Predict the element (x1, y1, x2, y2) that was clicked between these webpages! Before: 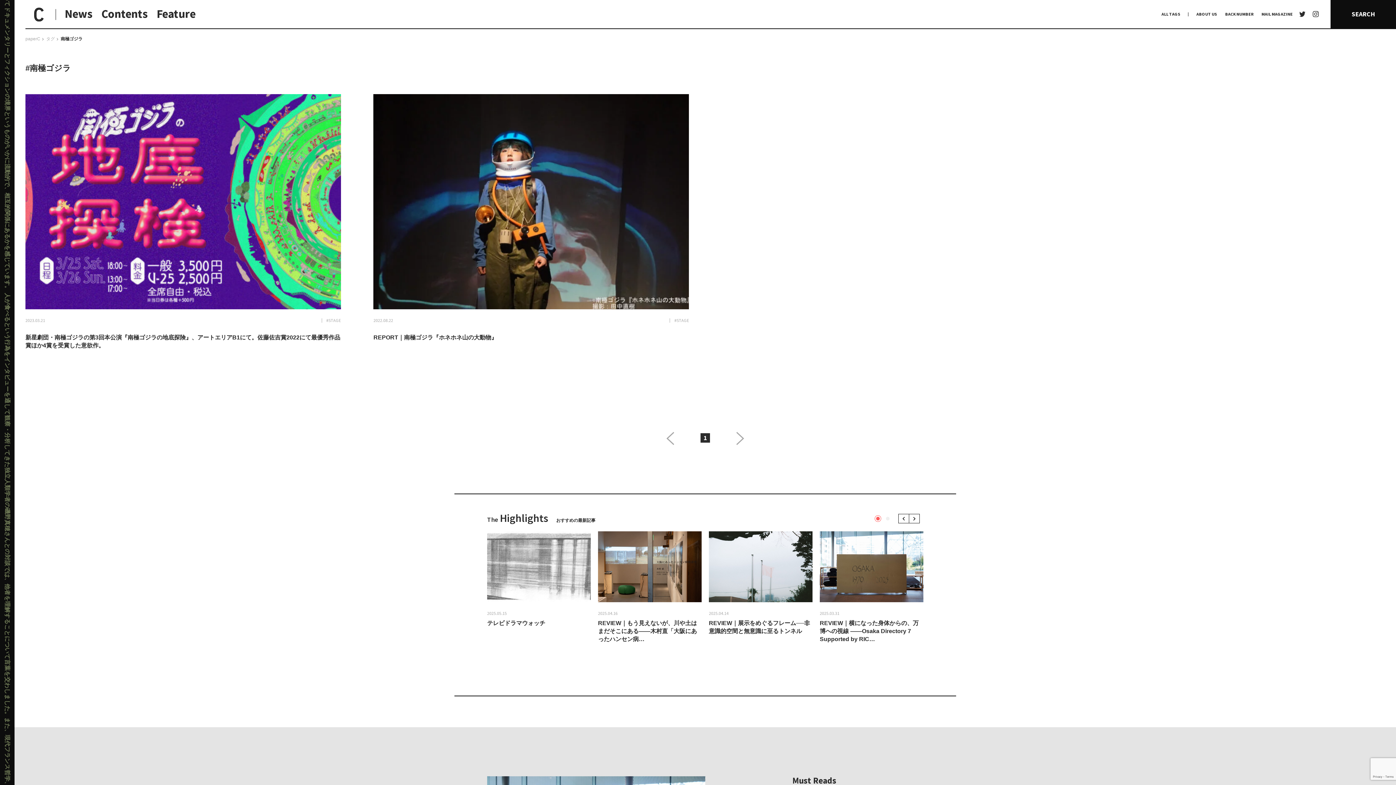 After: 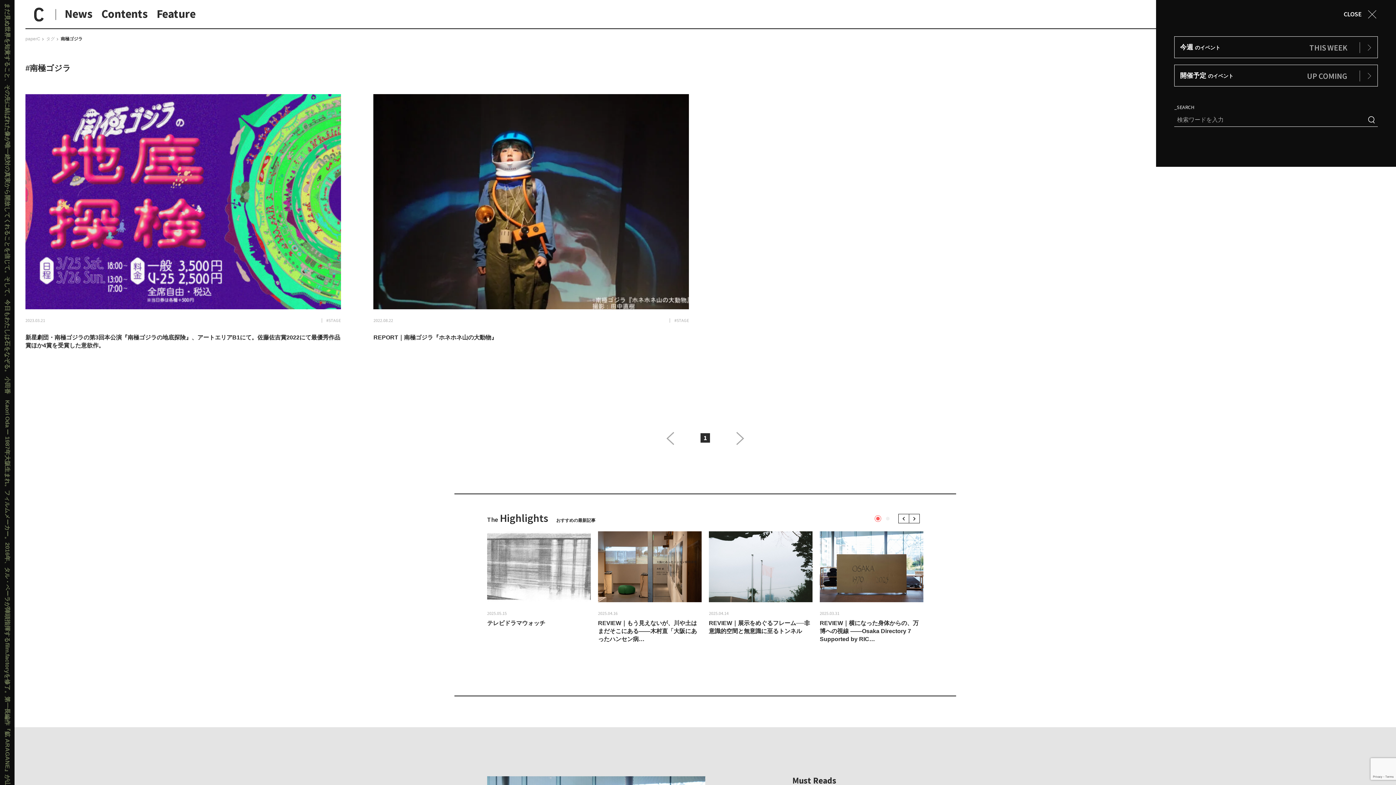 Action: bbox: (1330, 0, 1396, 28) label: SEARCH